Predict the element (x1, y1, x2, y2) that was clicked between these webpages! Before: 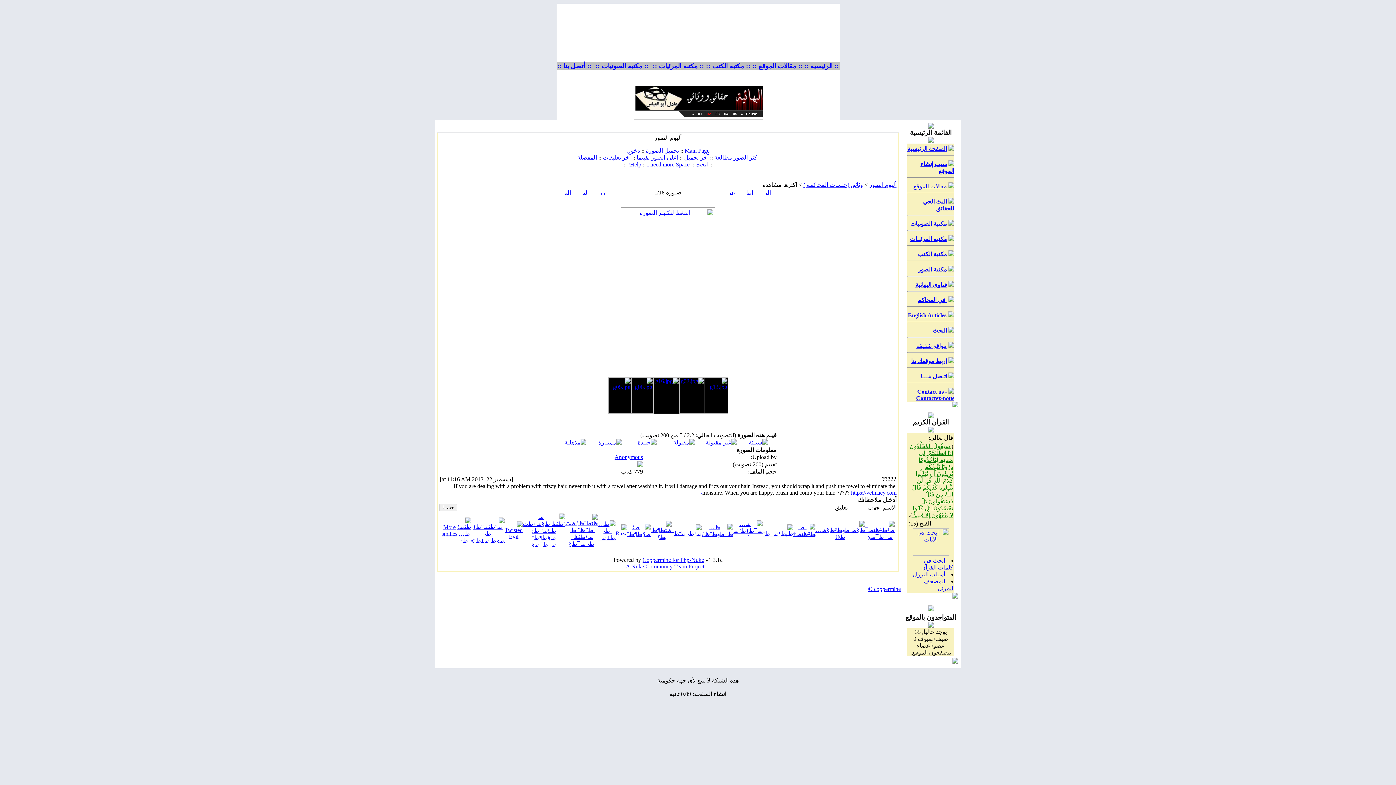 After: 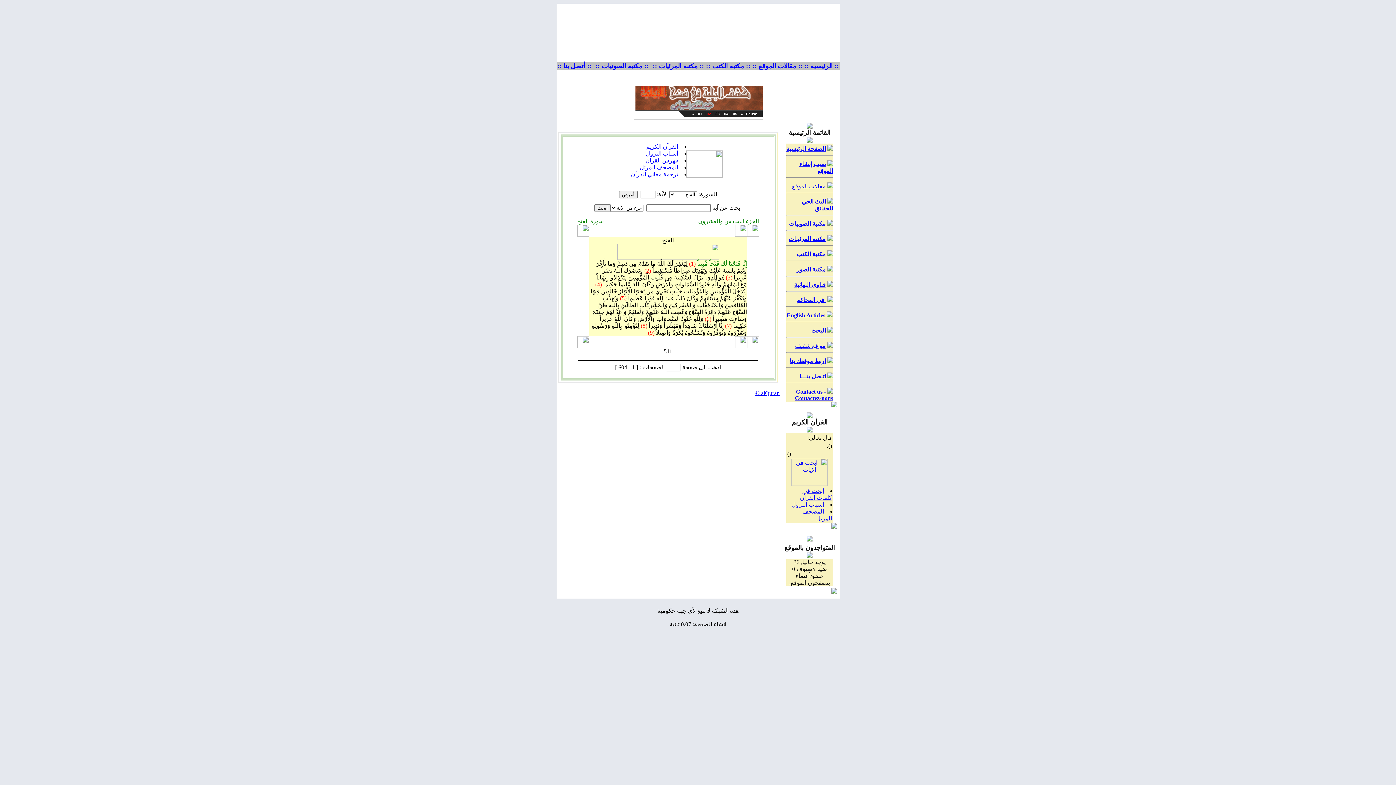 Action: bbox: (909, 443, 953, 518) label:  سَيَقُولُ الْمُخَلَّفُونَ إِذَا انطَلَقْتُمْ إِلَى مَغَانِمَ لِتَأْخُذُوهَا ذَرُونَا نَتَّبِعْكُمْ يُرِيدُونَ أَن يُبَدِّلُوا كَلَامَ اللَّهِ قُل لَّن تَتَّبِعُونَا كَذَلِكُمْ قَالَ اللَّهُ مِن قَبْلُ فَسَيَقُولُونَ بَلْ تَحْسُدُونَنَا بَلْ كَانُوا لَا يَفْقَهُونَ إِلَّا قَلِيلاً 